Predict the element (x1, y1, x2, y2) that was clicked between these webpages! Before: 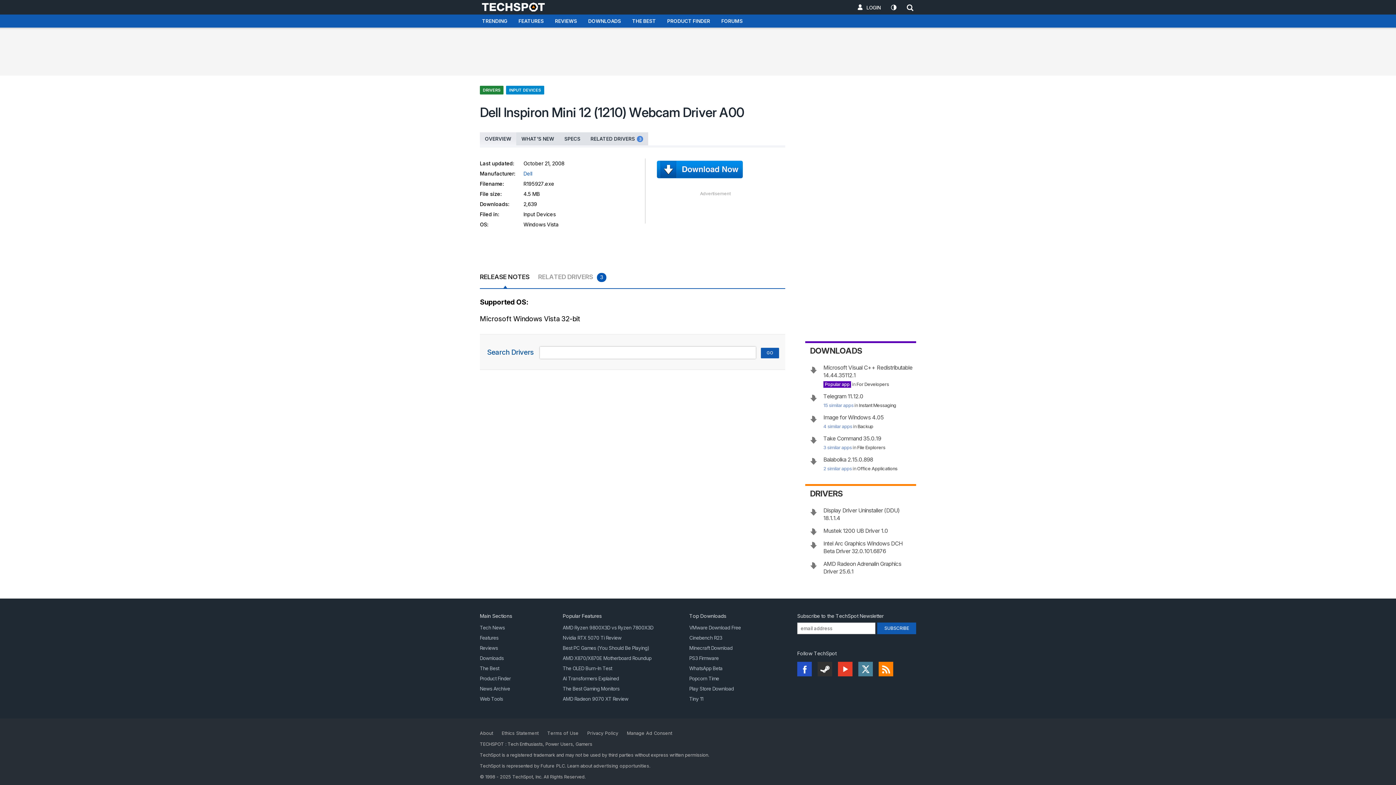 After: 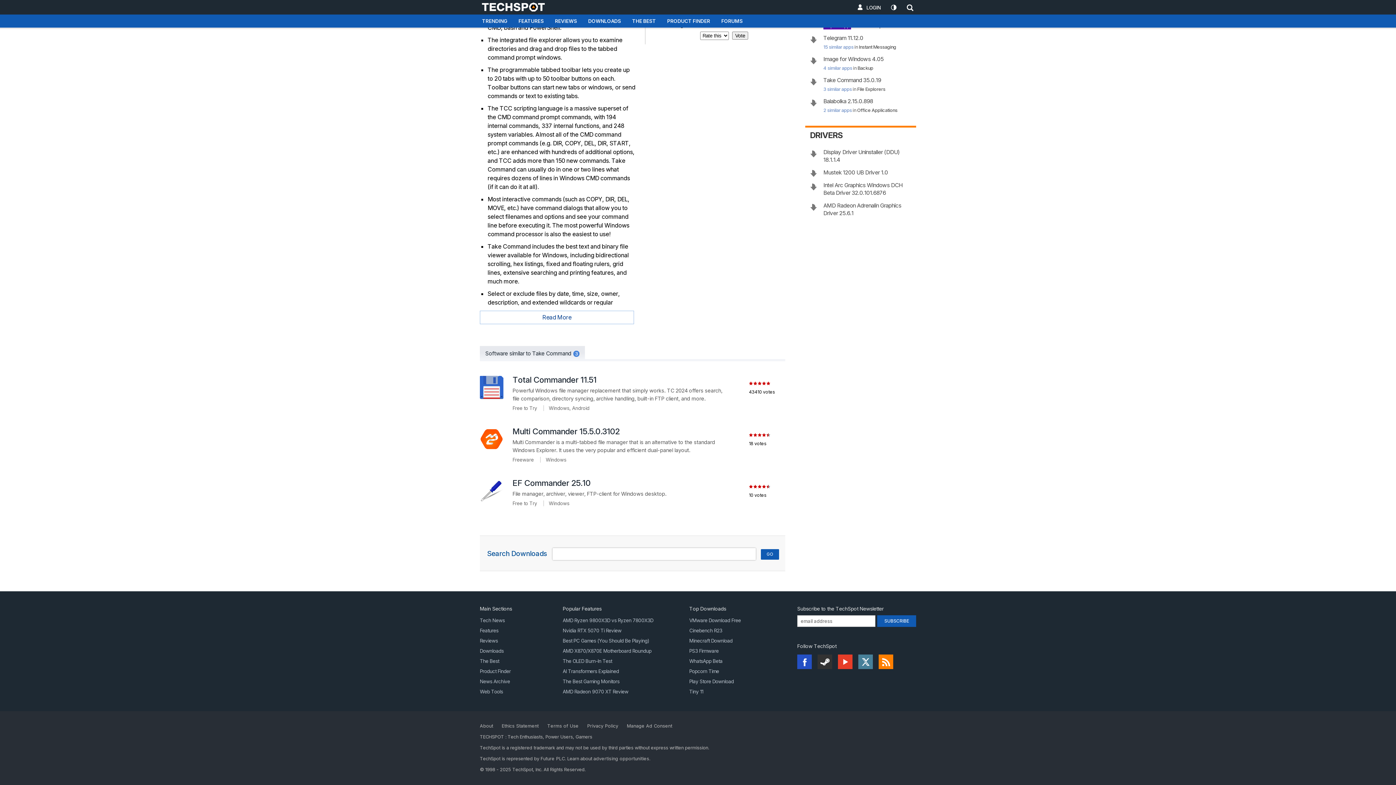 Action: label: 3 similar apps bbox: (823, 445, 852, 450)